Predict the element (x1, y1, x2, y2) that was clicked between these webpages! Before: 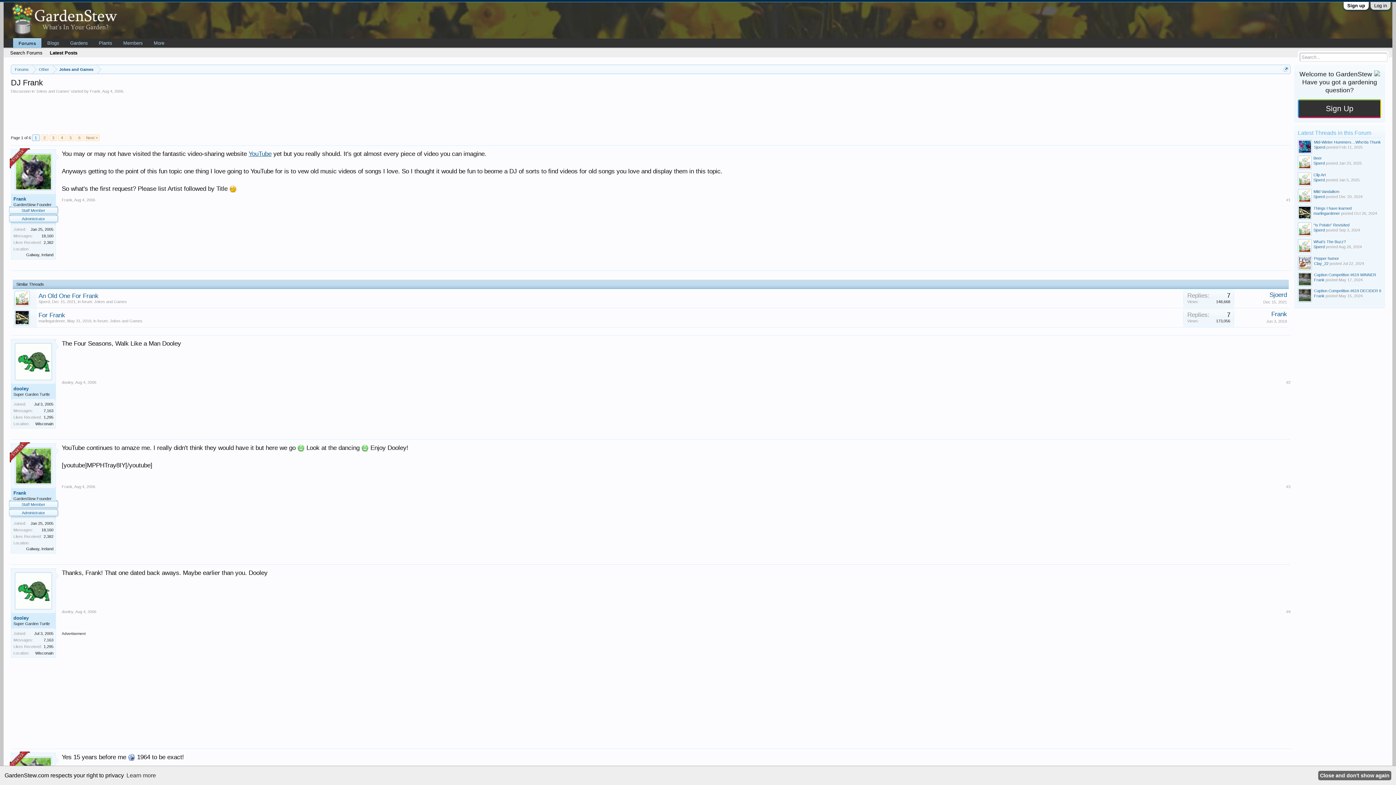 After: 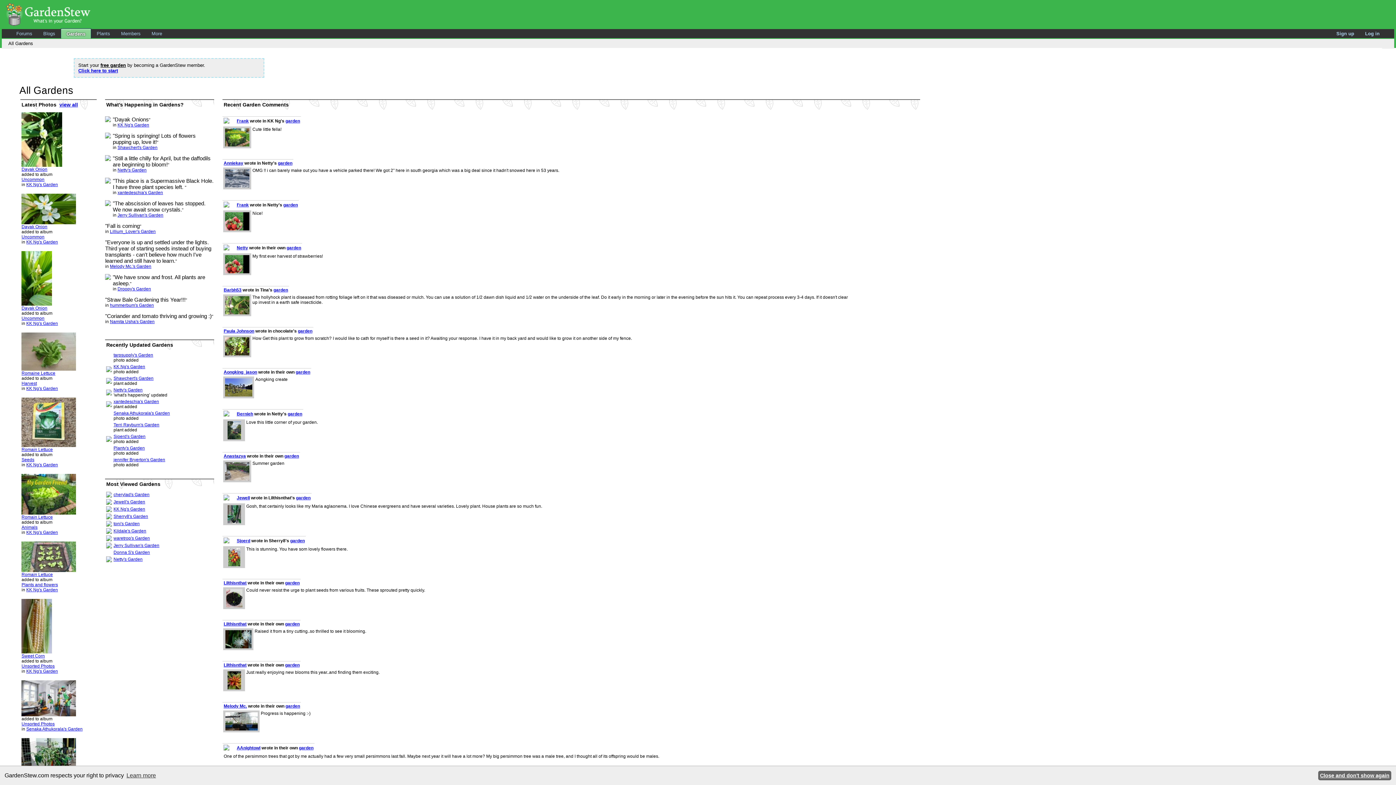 Action: label: Gardens bbox: (64, 38, 93, 47)